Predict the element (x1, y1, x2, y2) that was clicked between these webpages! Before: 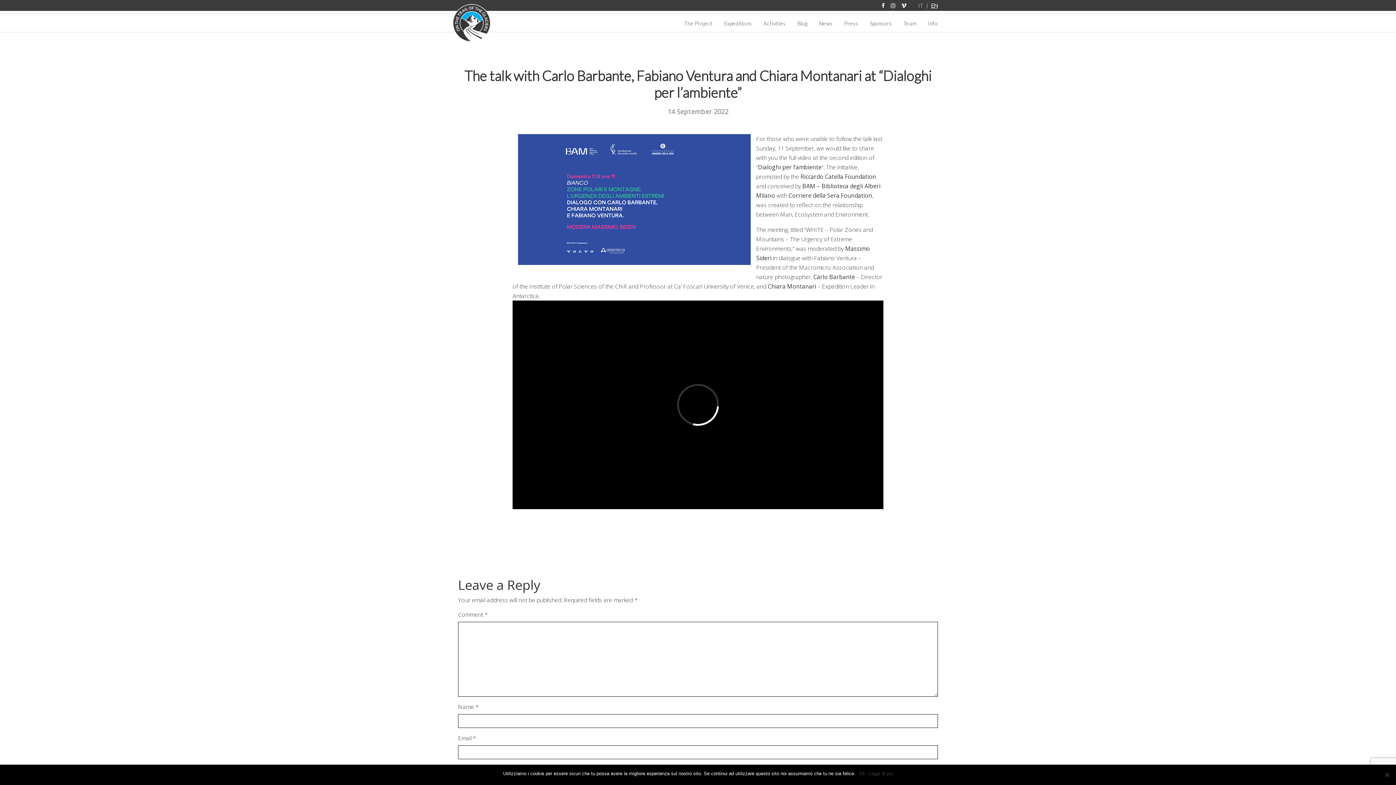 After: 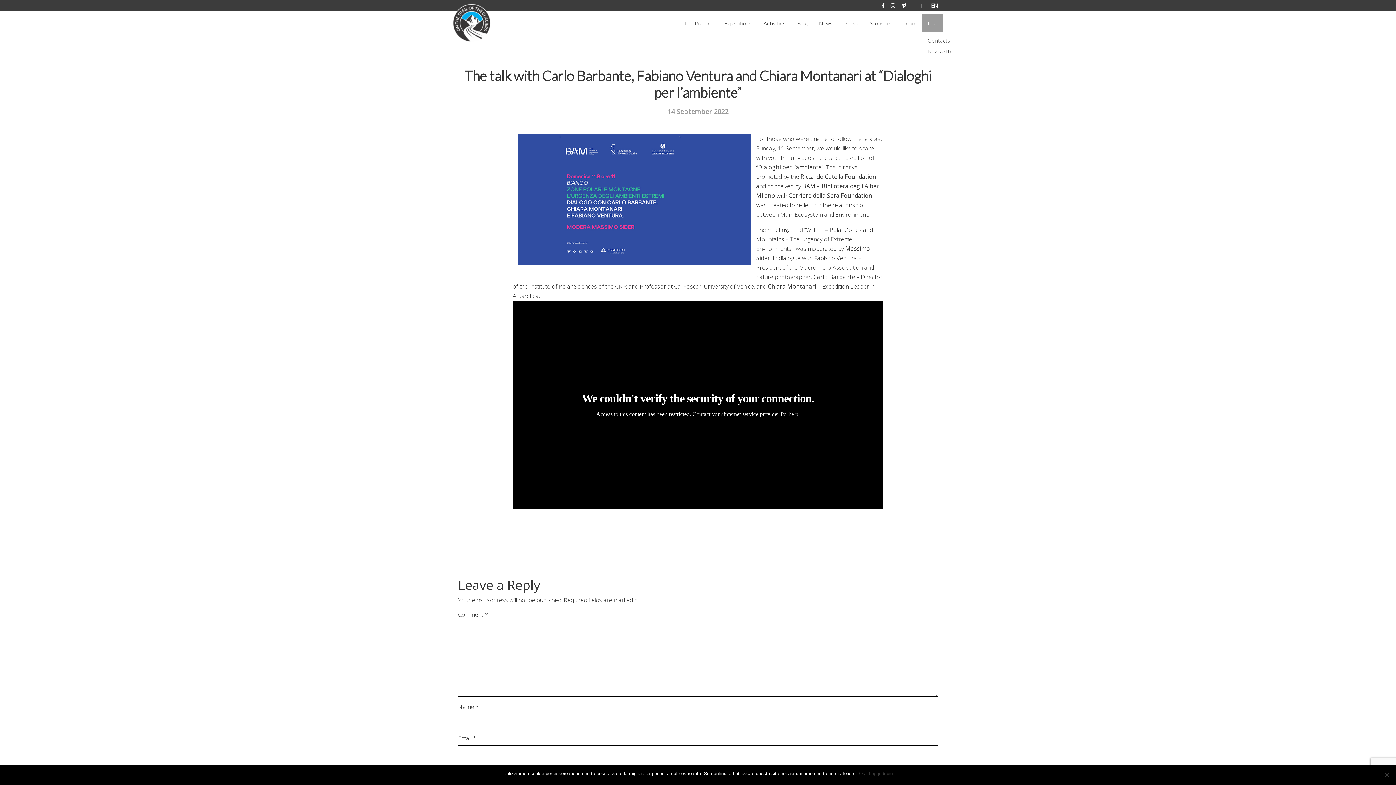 Action: label: Info bbox: (928, 17, 937, 28)